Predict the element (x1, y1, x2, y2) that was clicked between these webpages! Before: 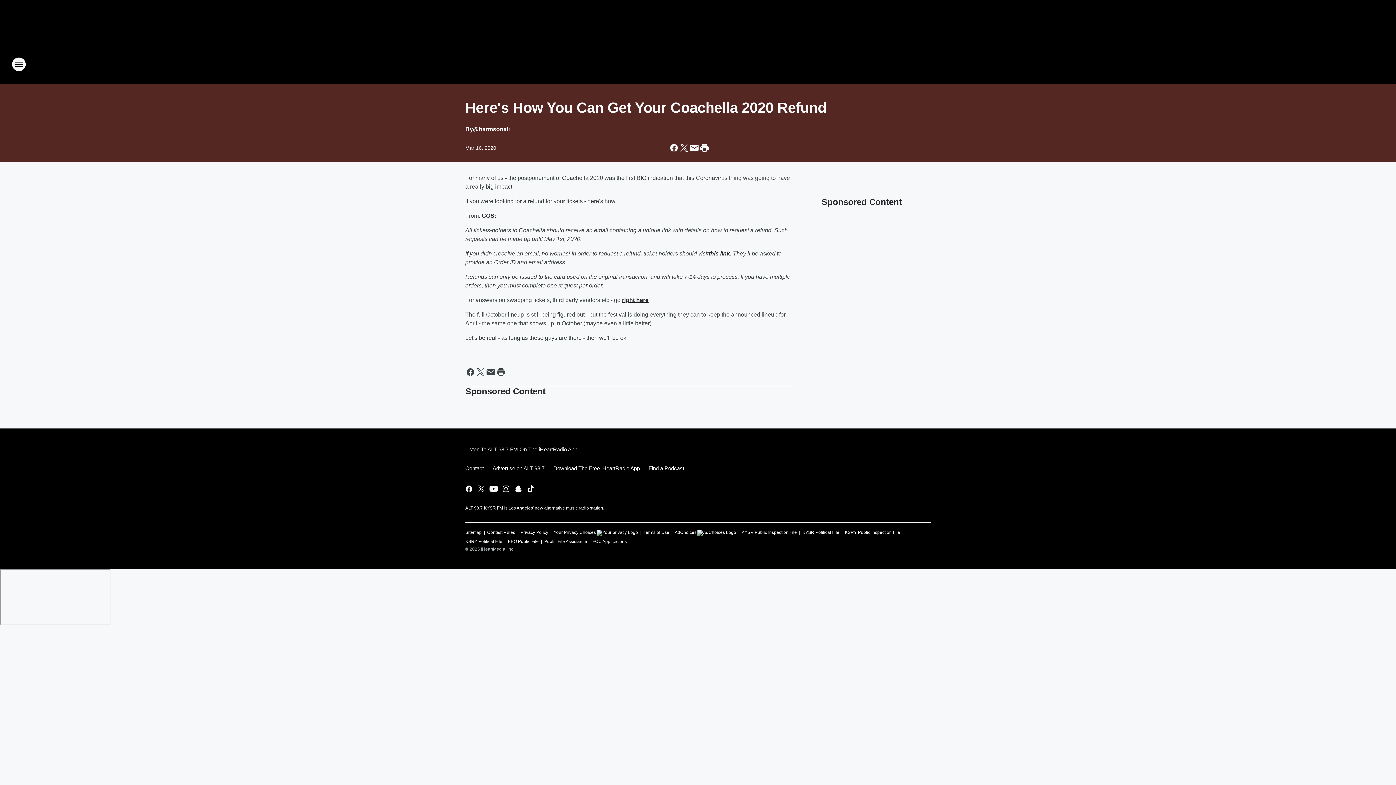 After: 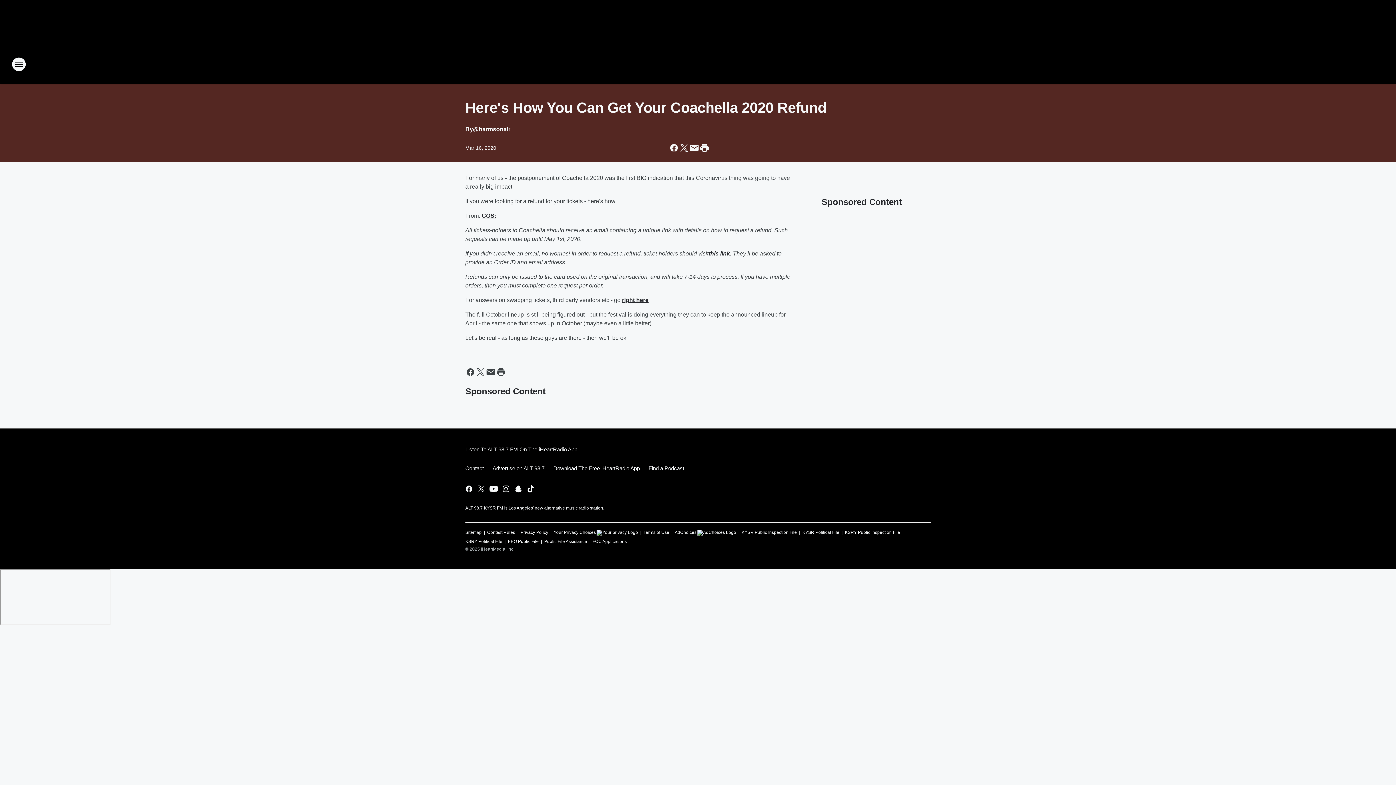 Action: bbox: (549, 459, 644, 478) label: Download The Free iHeartRadio App